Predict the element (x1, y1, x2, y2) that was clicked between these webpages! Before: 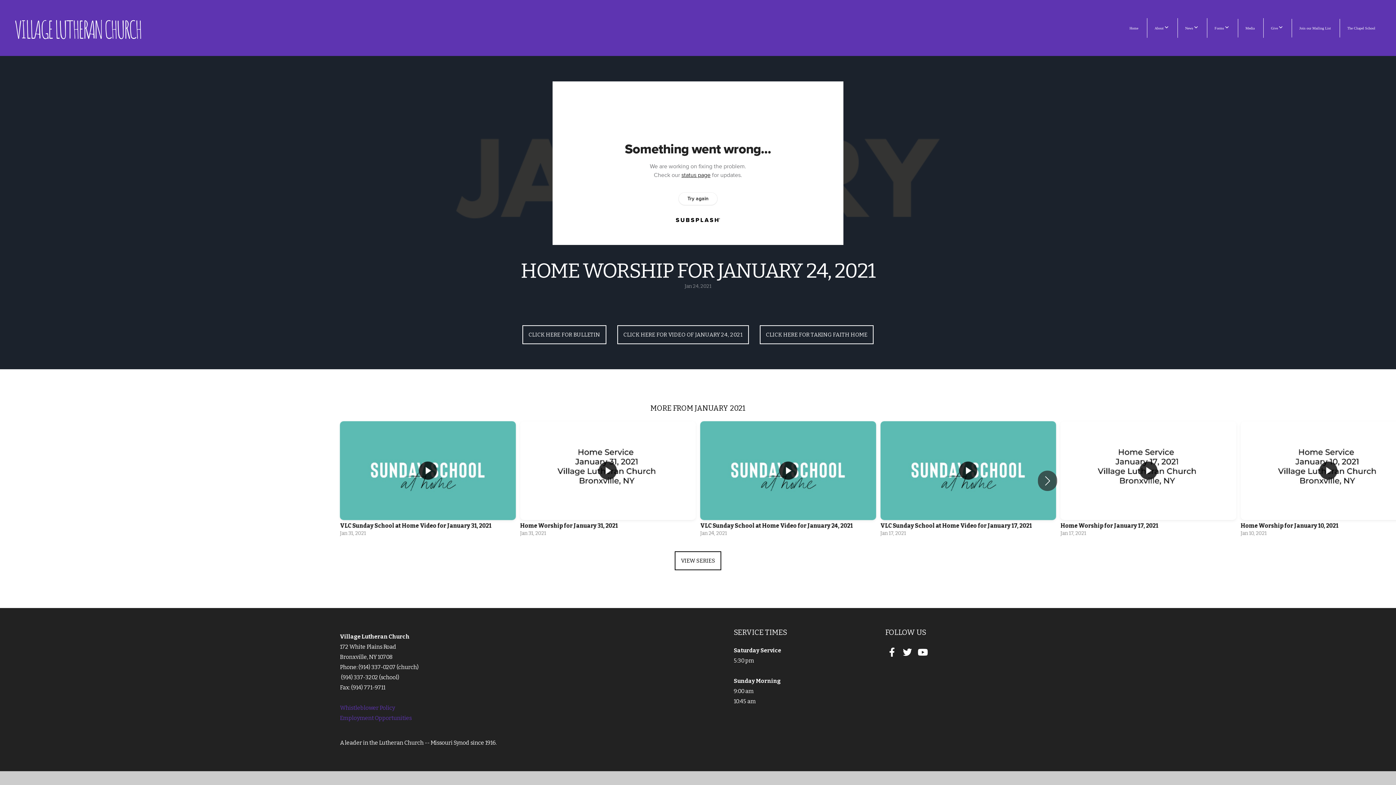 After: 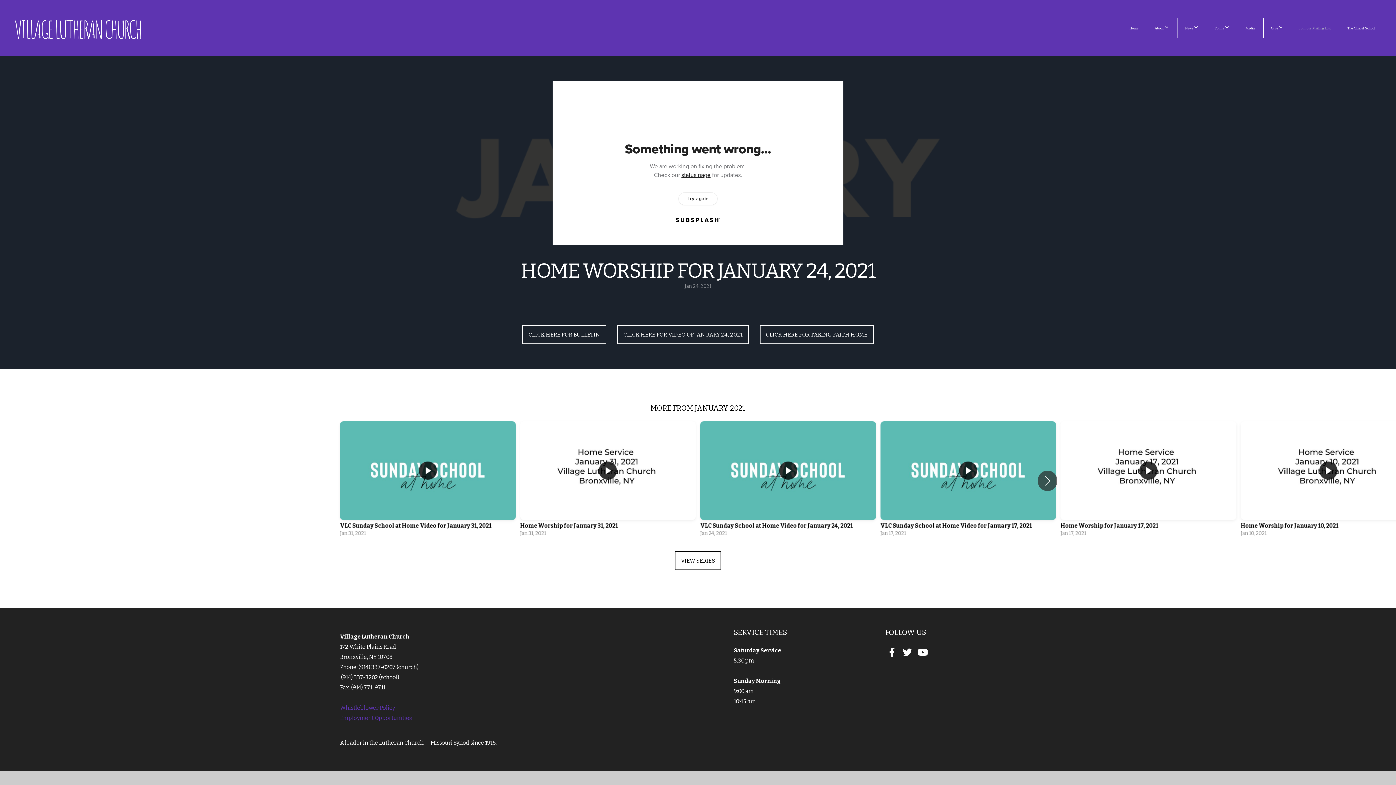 Action: label: Join our Mailing List bbox: (1292, 18, 1338, 37)